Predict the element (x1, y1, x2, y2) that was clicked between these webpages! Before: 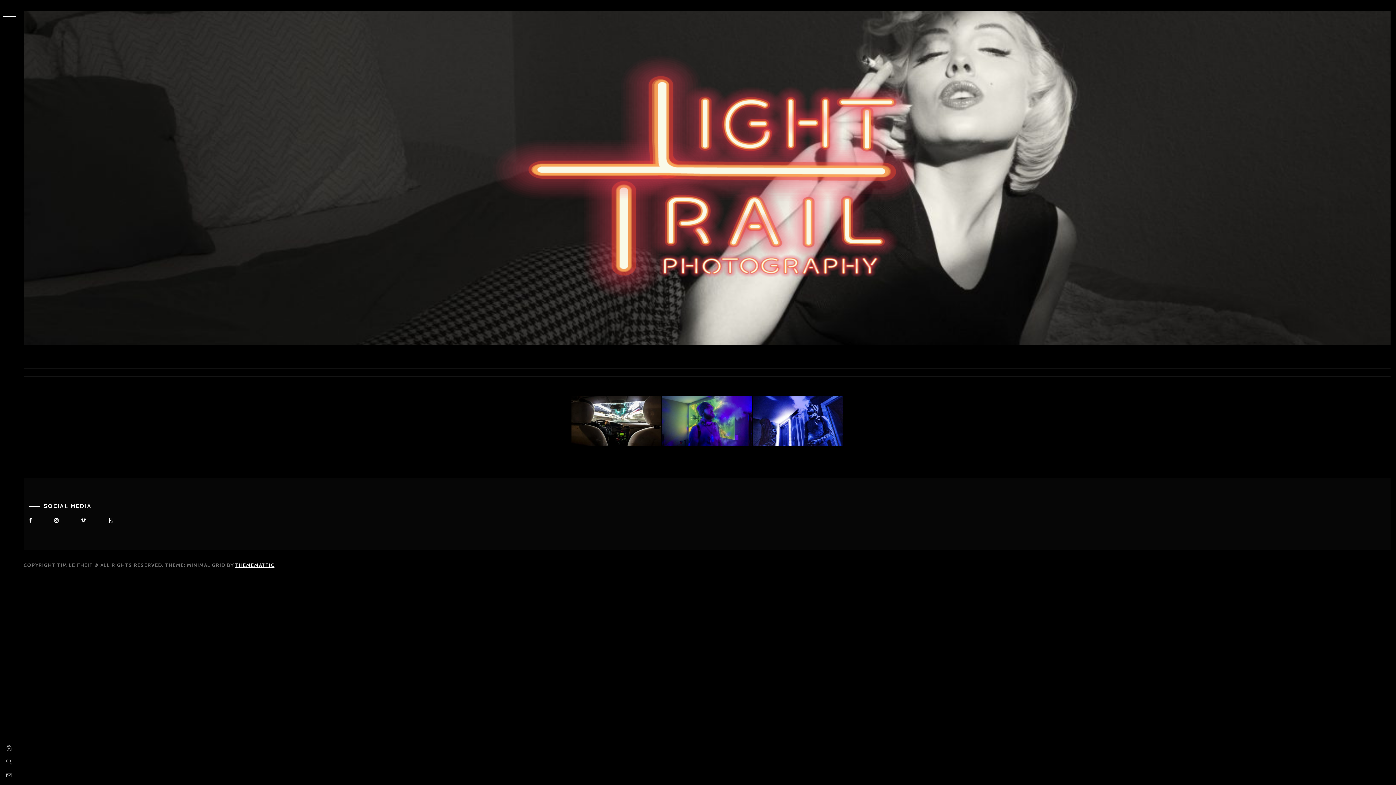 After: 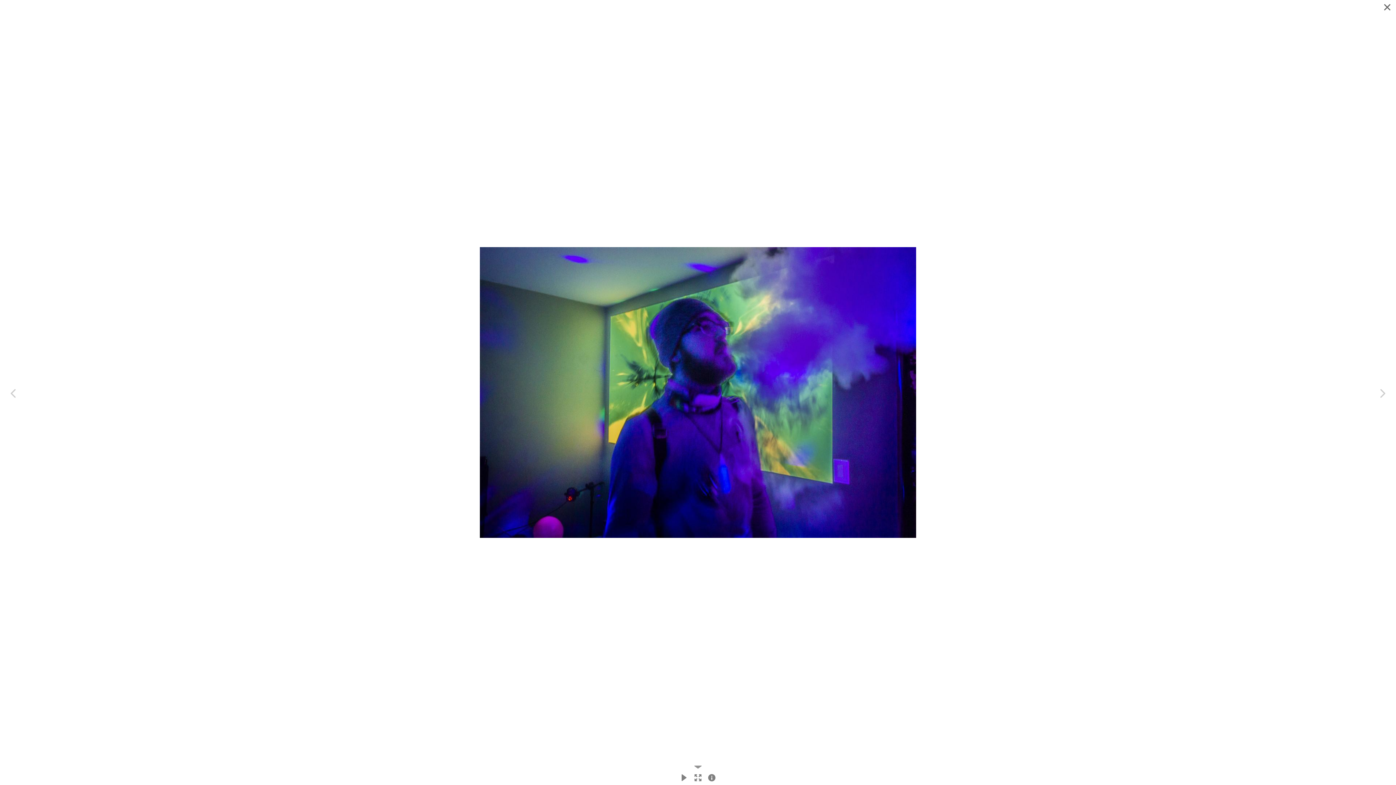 Action: bbox: (662, 396, 752, 446) label: 29hakuparty